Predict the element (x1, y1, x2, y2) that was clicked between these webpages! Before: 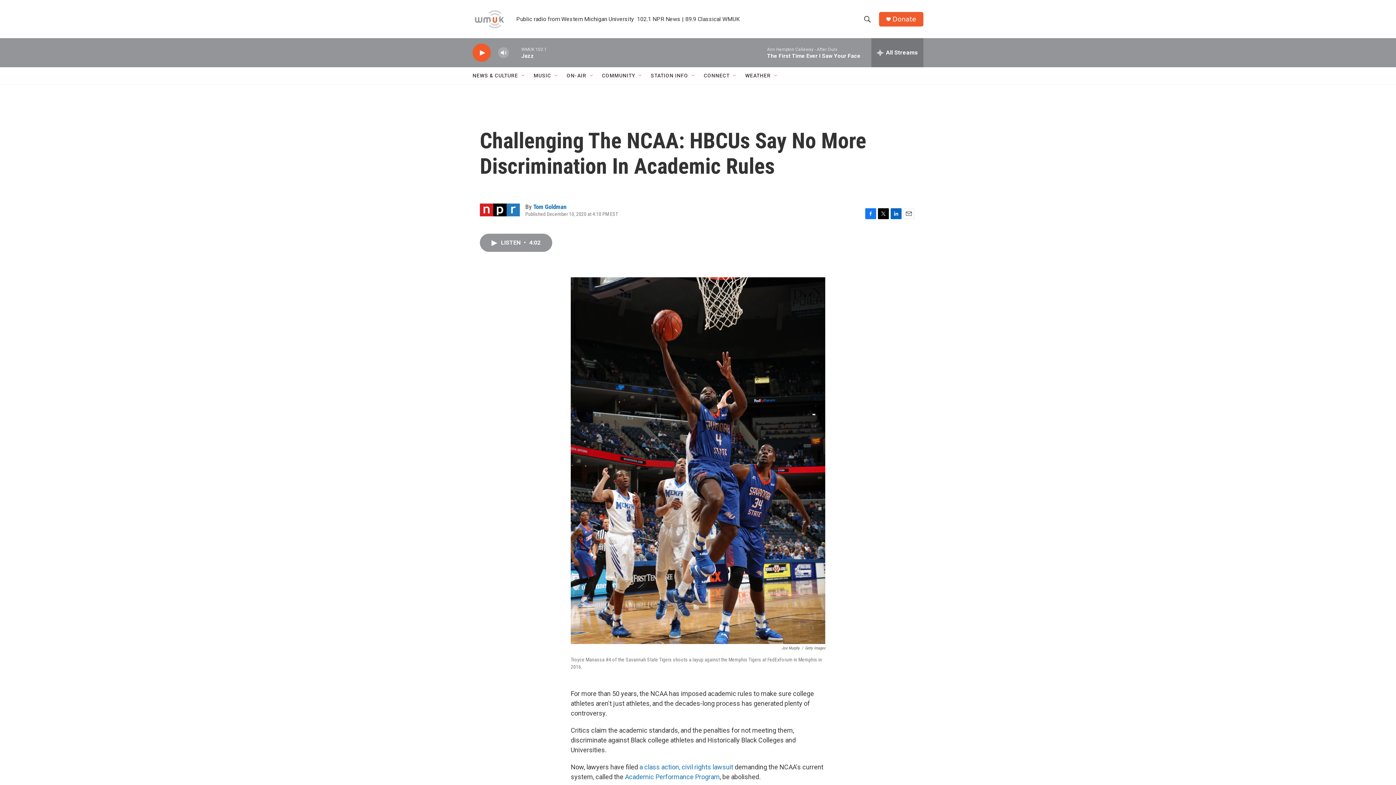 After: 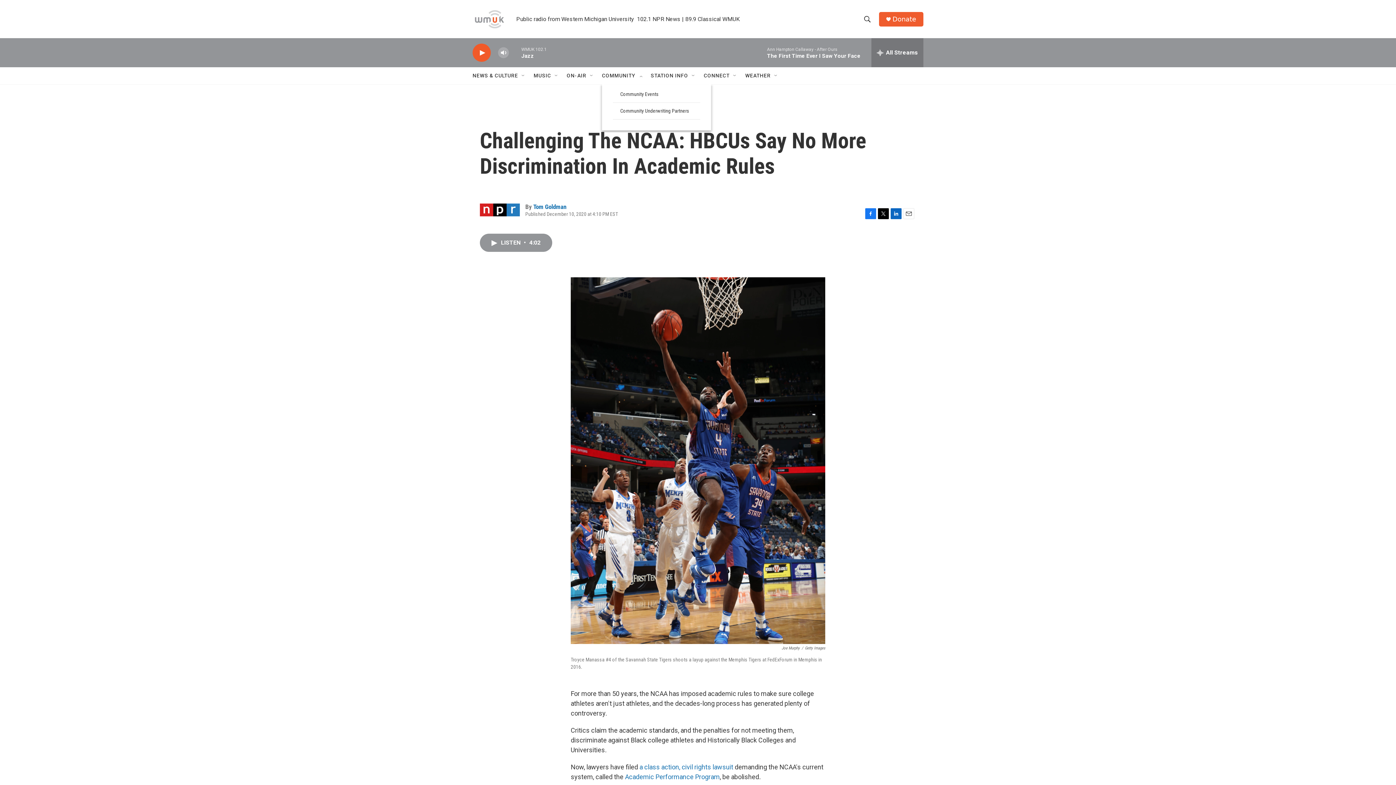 Action: label: Open Sub Navigation bbox: (637, 72, 643, 78)